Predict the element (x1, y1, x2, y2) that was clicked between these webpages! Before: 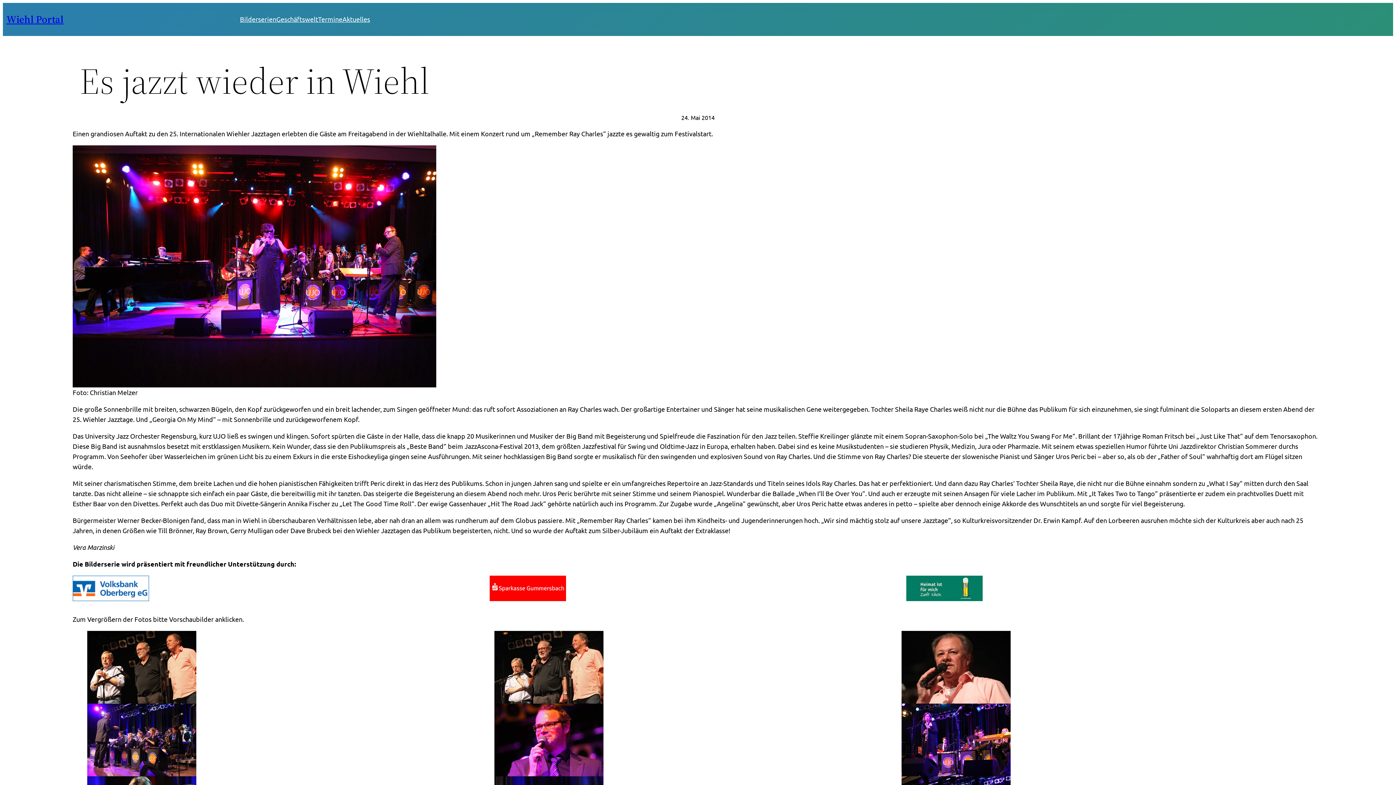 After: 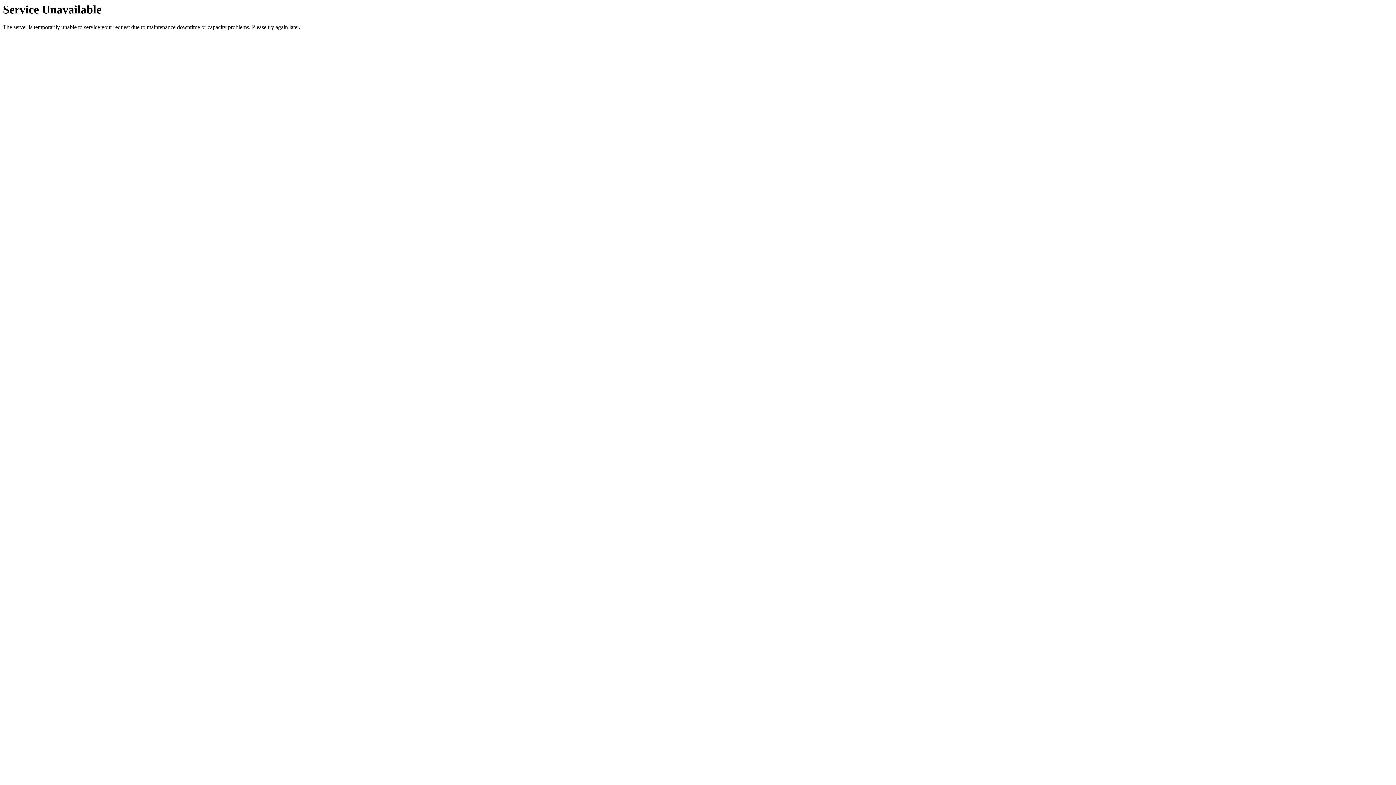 Action: bbox: (87, 704, 494, 776)